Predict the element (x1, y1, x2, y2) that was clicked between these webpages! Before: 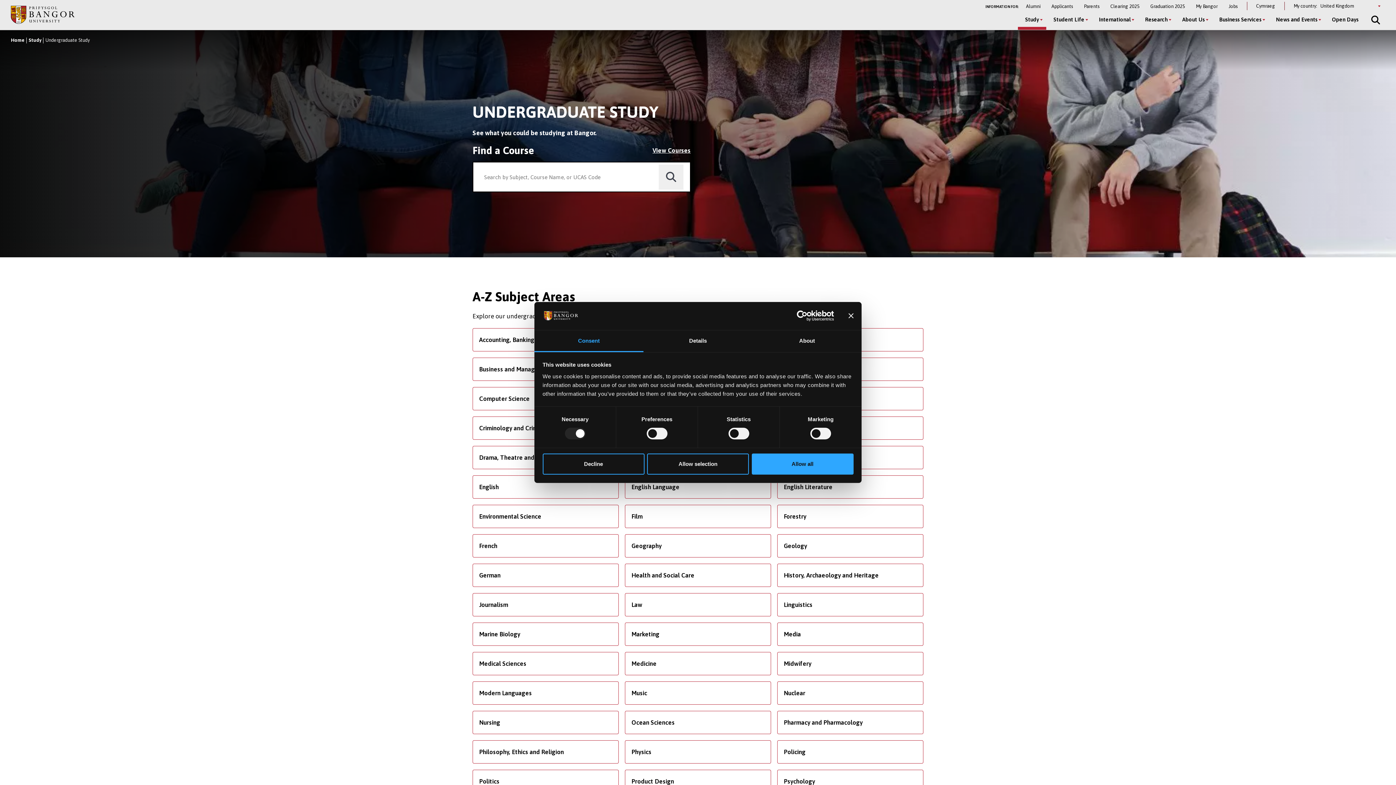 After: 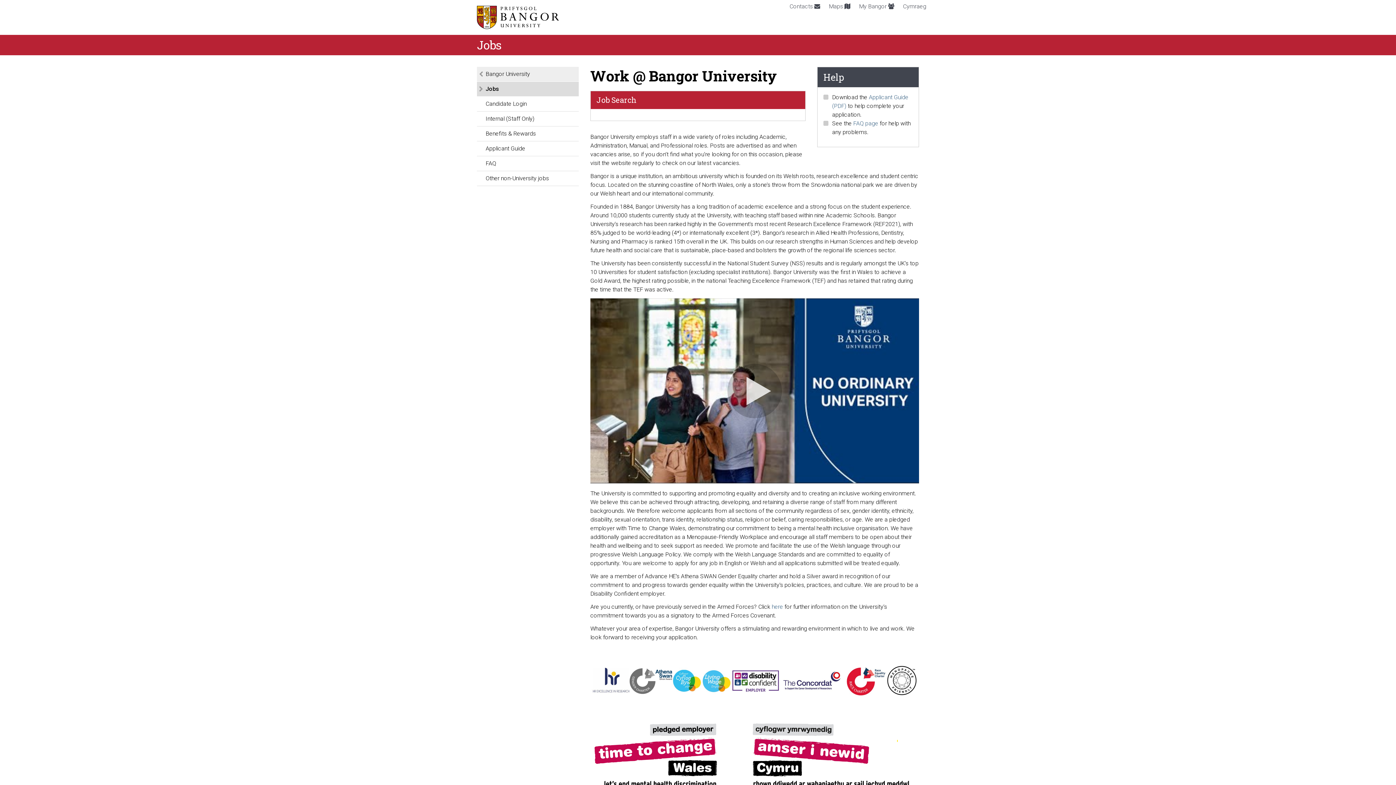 Action: label: Jobs bbox: (1228, 3, 1238, 8)